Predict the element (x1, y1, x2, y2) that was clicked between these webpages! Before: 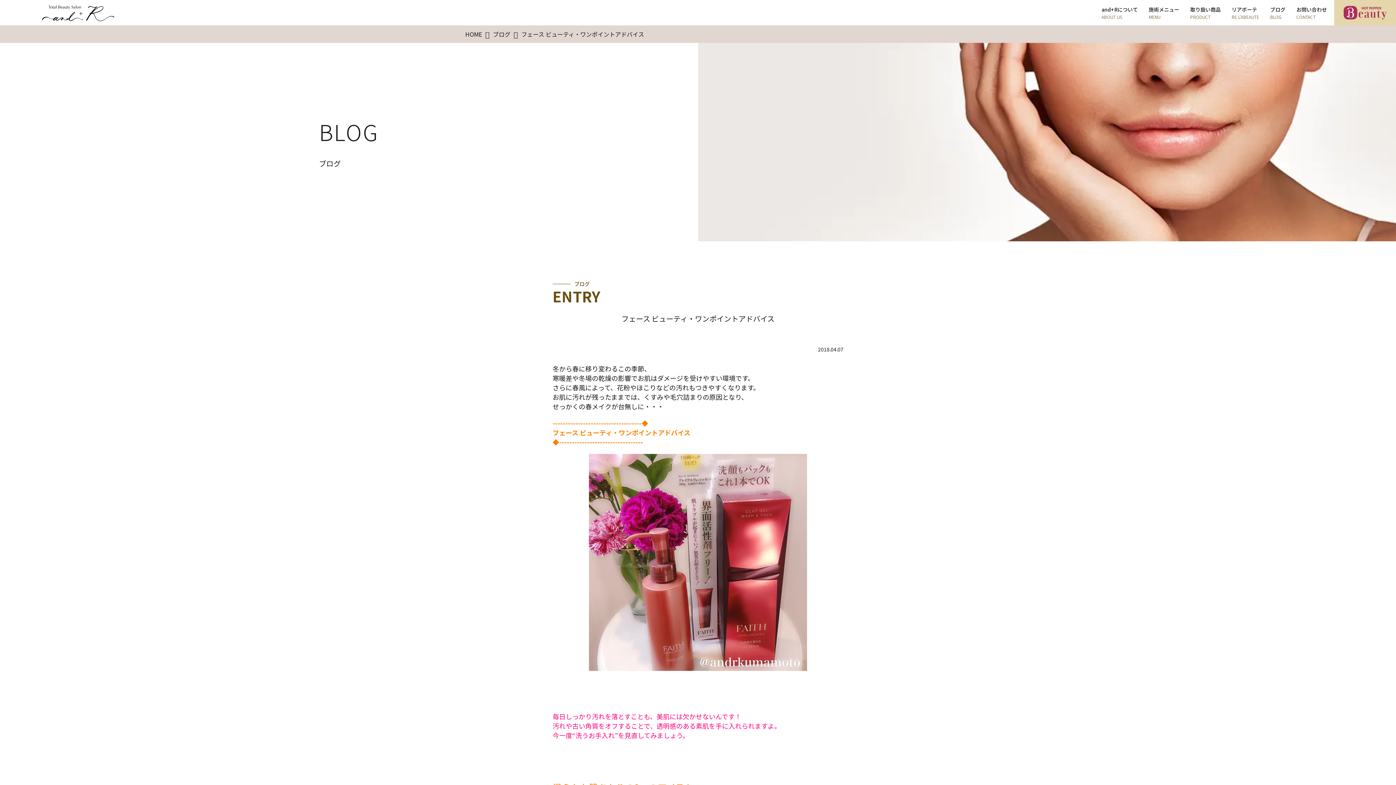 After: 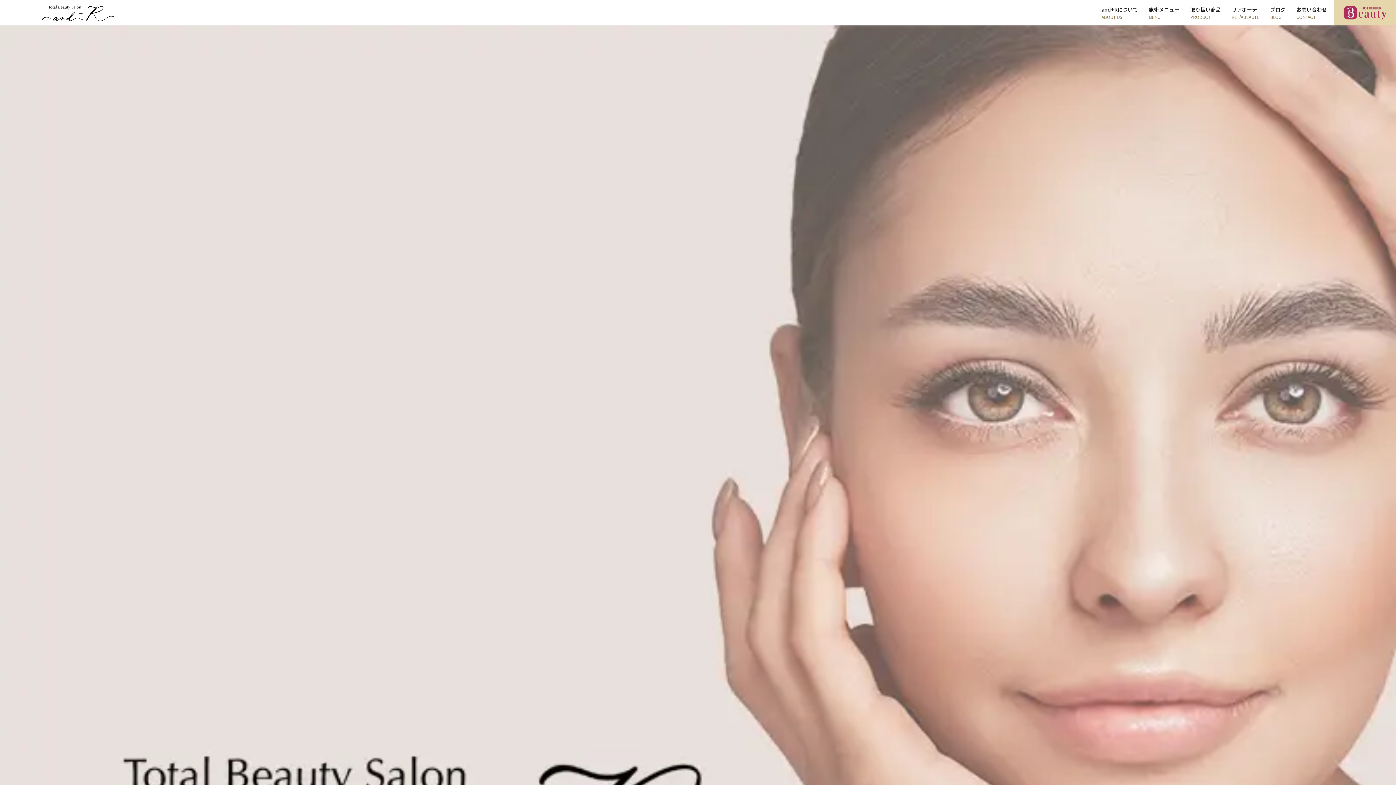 Action: bbox: (465, 29, 482, 38) label: HOME